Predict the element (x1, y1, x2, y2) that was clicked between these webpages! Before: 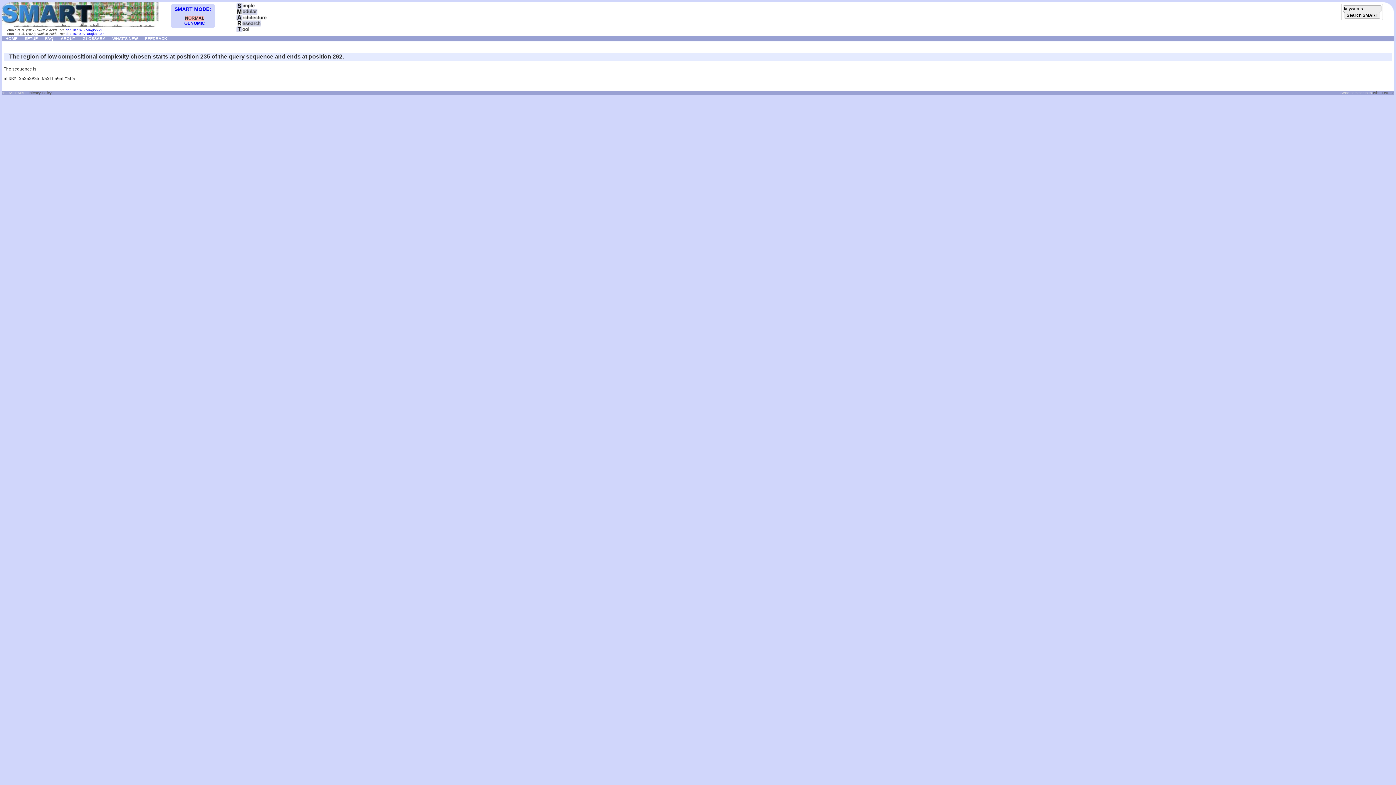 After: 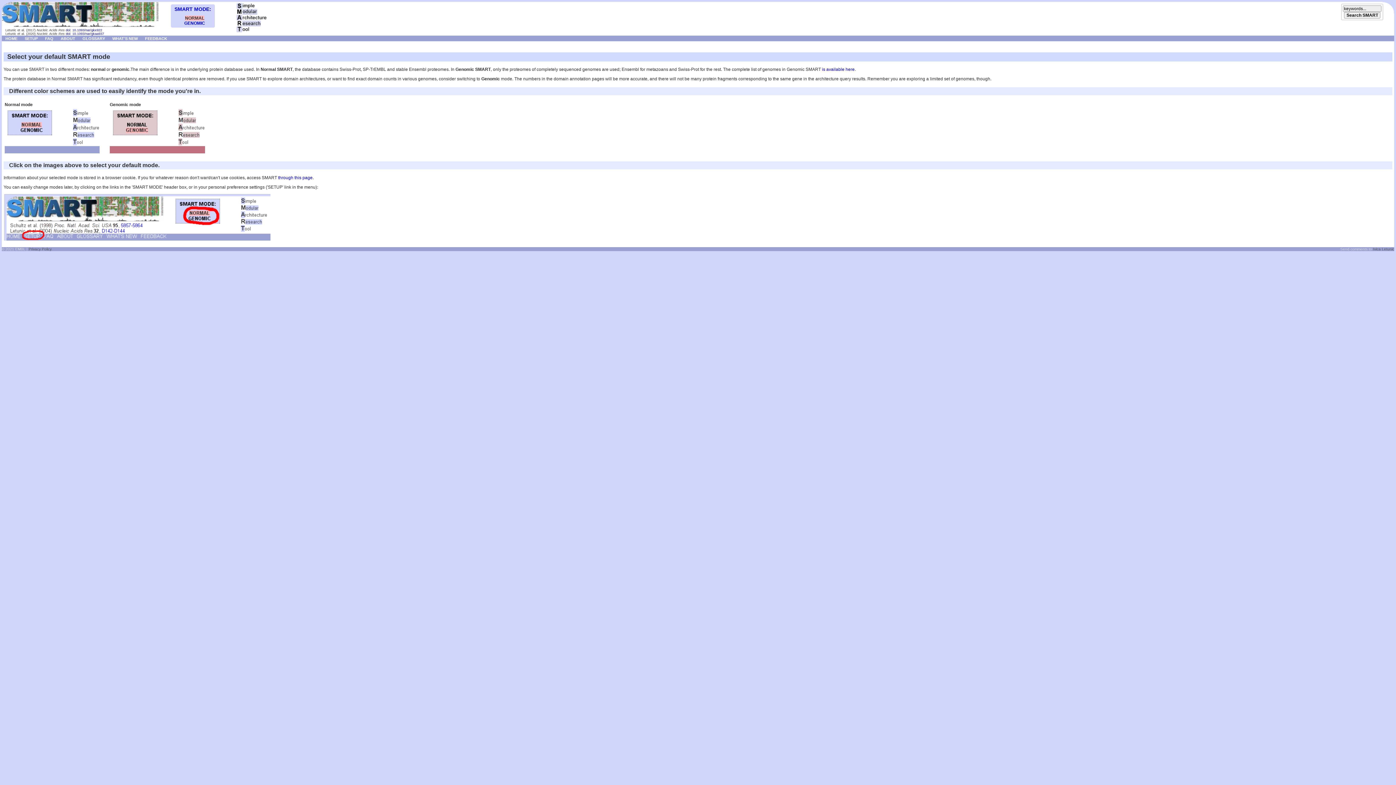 Action: label: SMART MODE: bbox: (174, 6, 211, 12)